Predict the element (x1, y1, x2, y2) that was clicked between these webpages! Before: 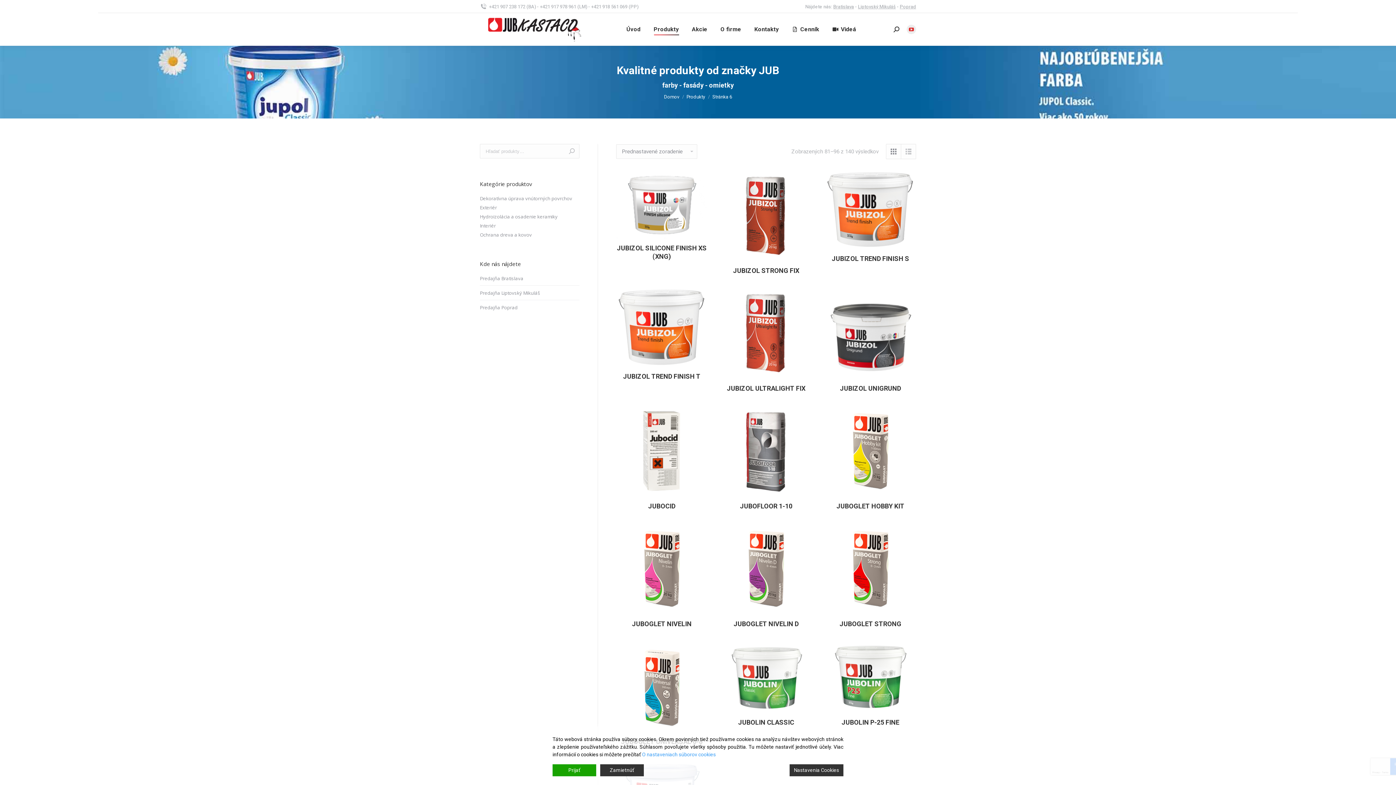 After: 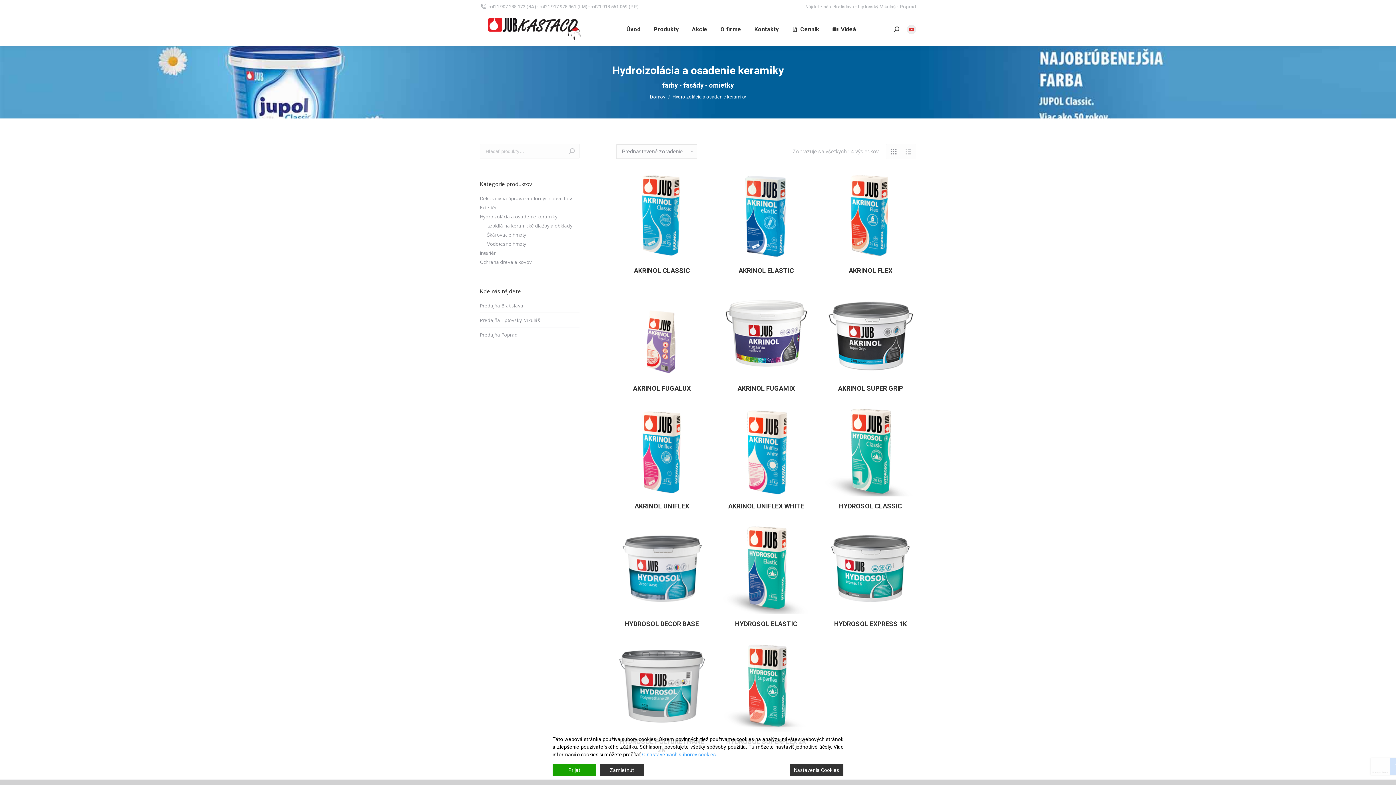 Action: label: Hydroizolácia a osadenie keramiky bbox: (480, 213, 557, 220)